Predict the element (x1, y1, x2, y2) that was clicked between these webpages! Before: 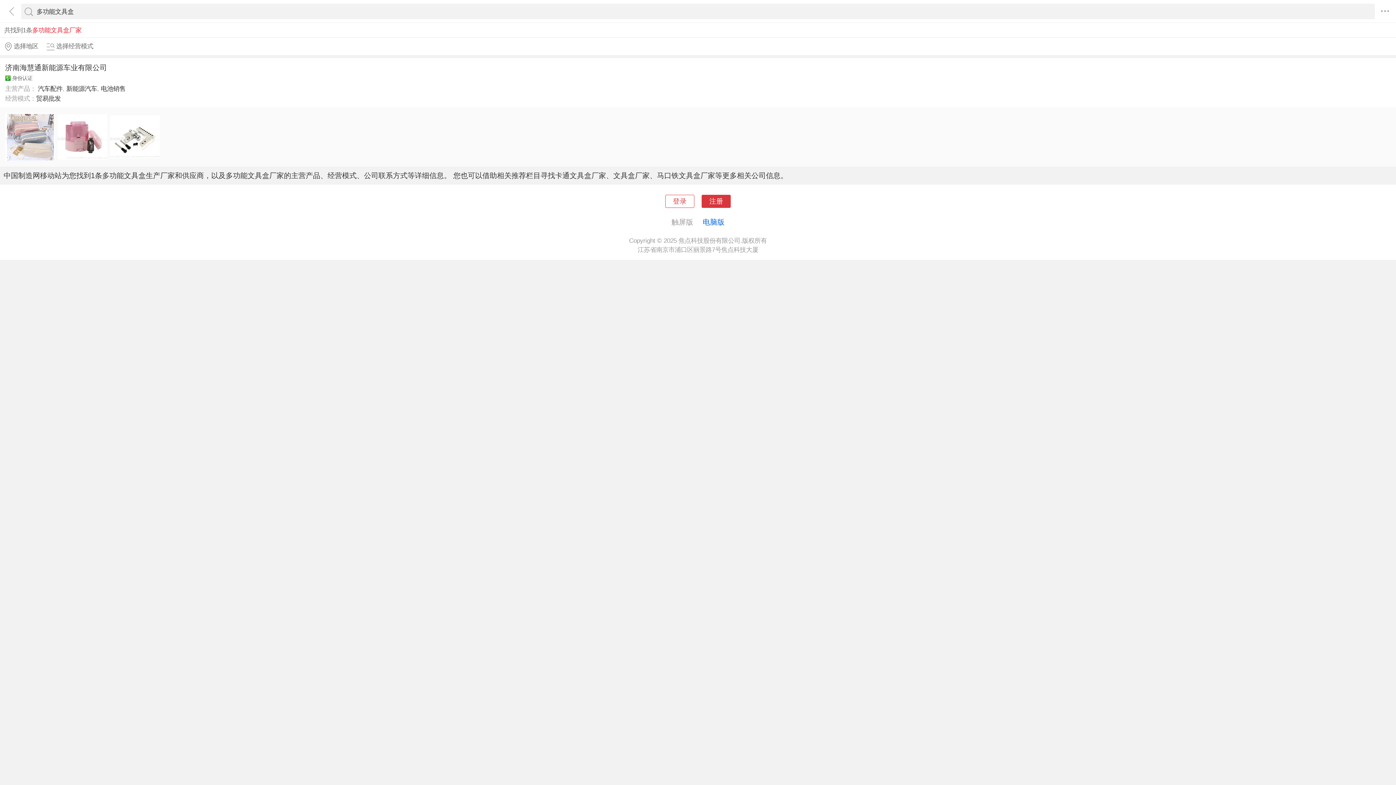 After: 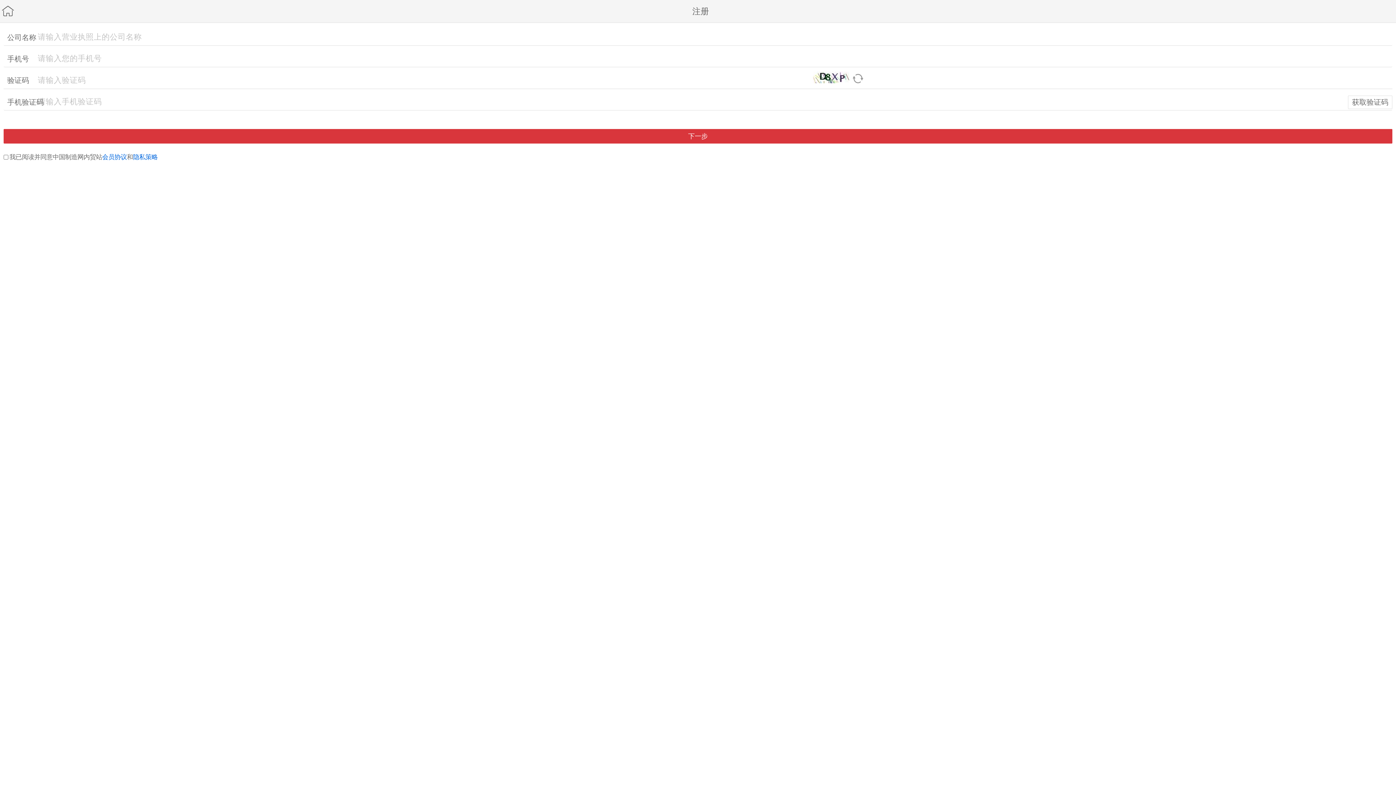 Action: label: 注册 bbox: (701, 195, 730, 208)